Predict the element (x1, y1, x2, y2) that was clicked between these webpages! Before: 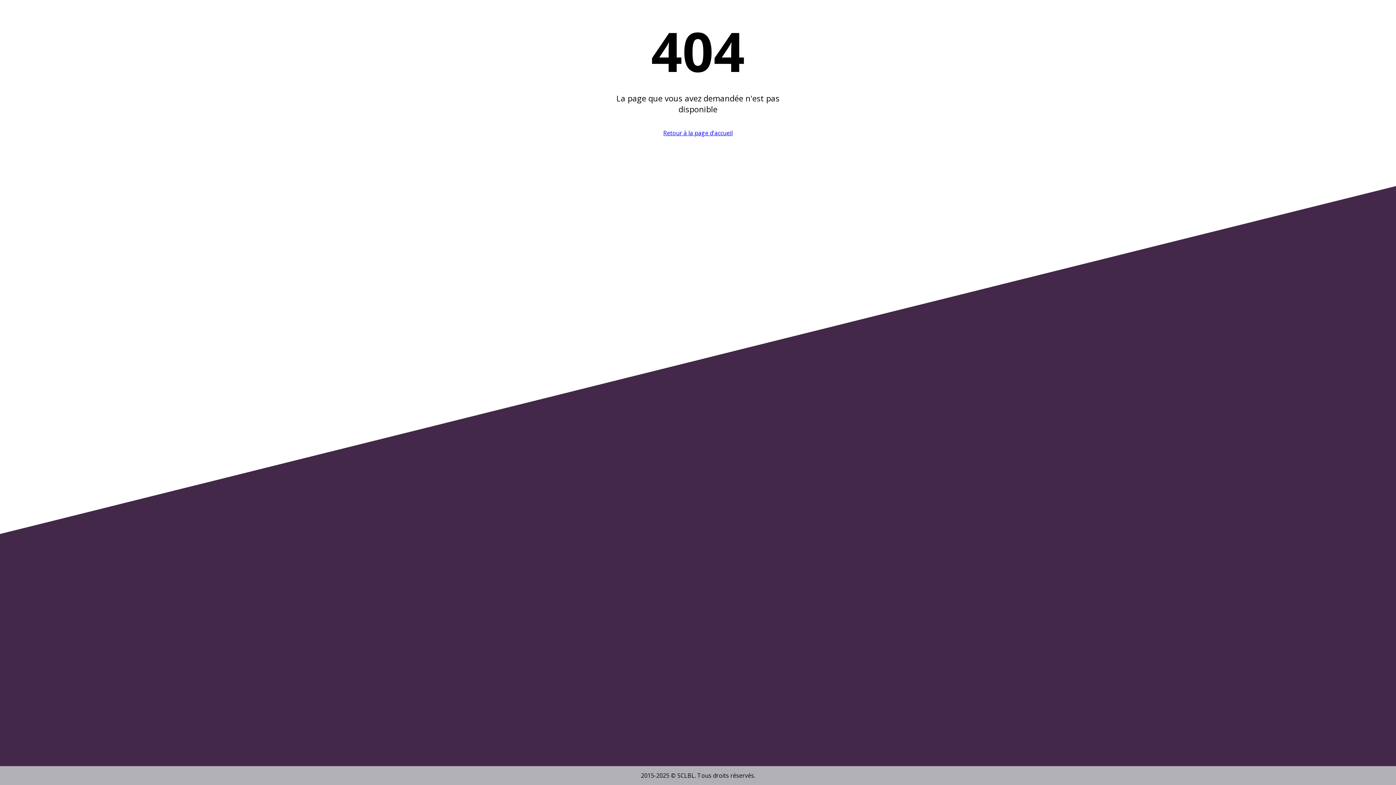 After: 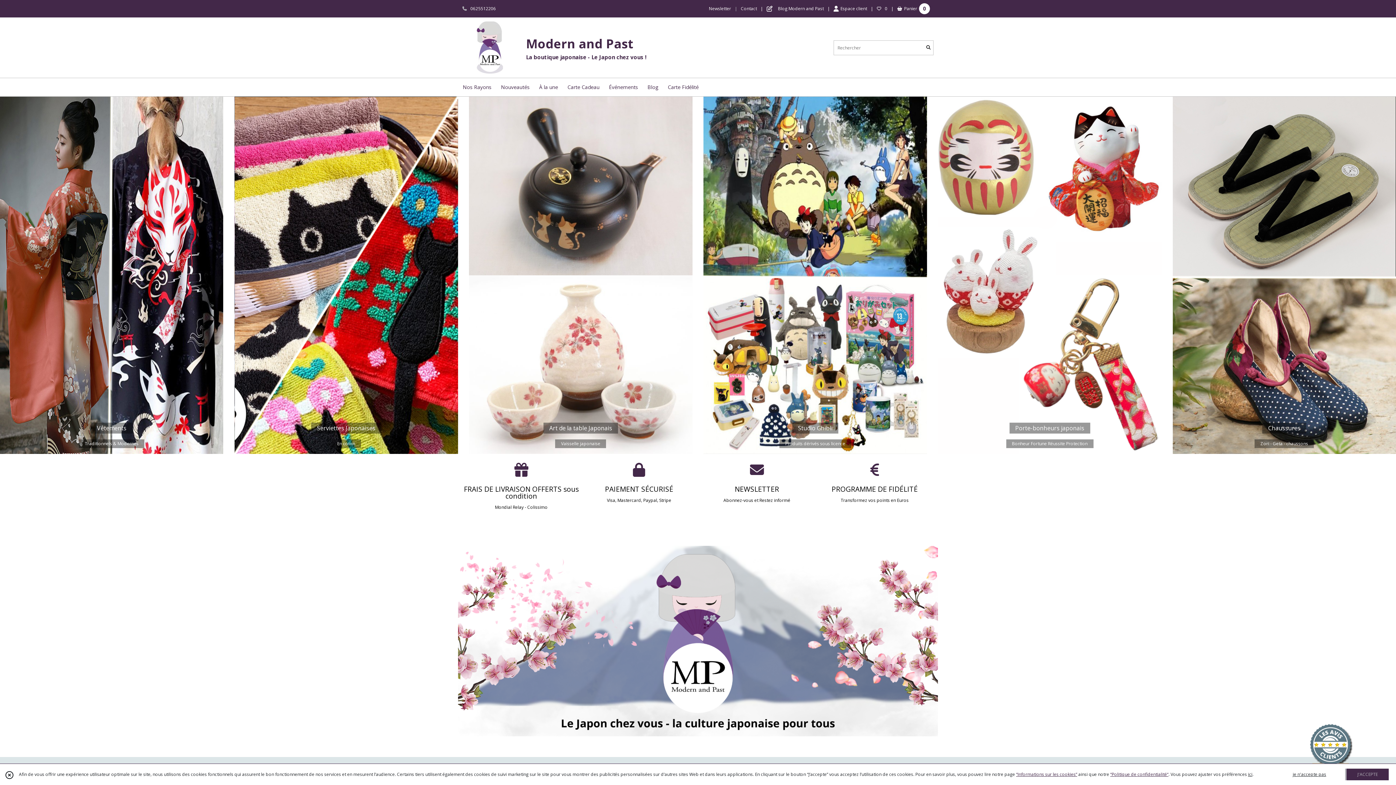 Action: bbox: (663, 129, 732, 137) label: Retour à la page d'accueil